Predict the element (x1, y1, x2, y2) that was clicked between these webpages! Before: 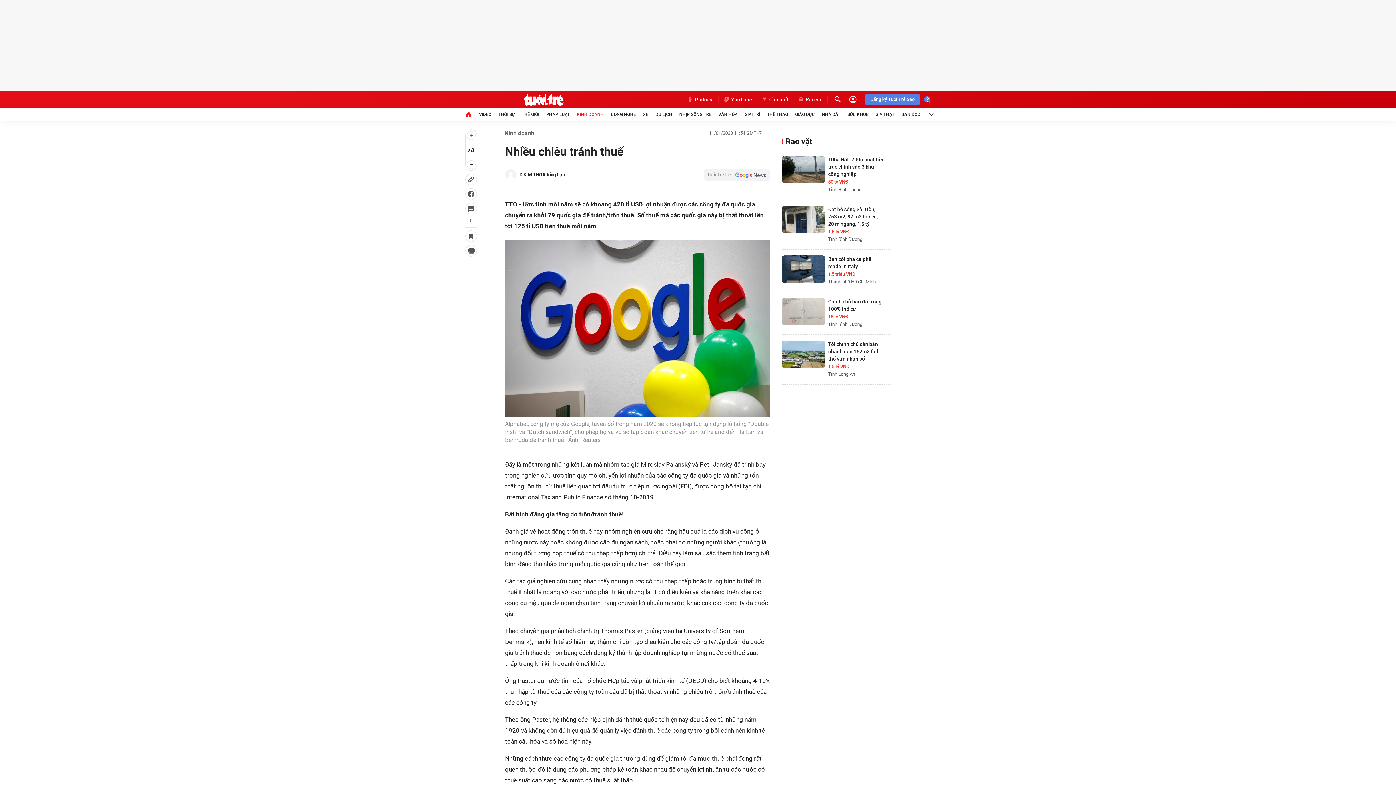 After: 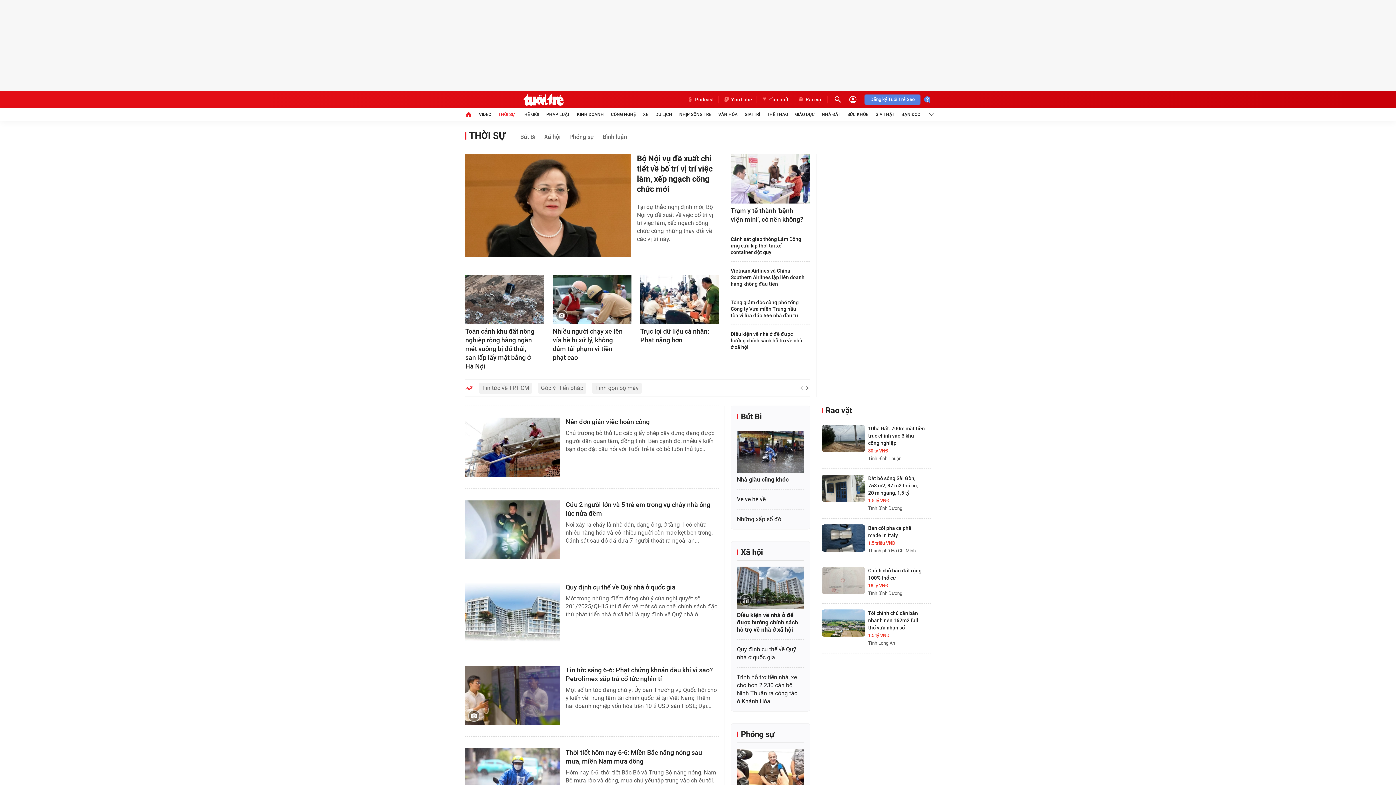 Action: label: THỜI SỰ bbox: (498, 108, 514, 120)